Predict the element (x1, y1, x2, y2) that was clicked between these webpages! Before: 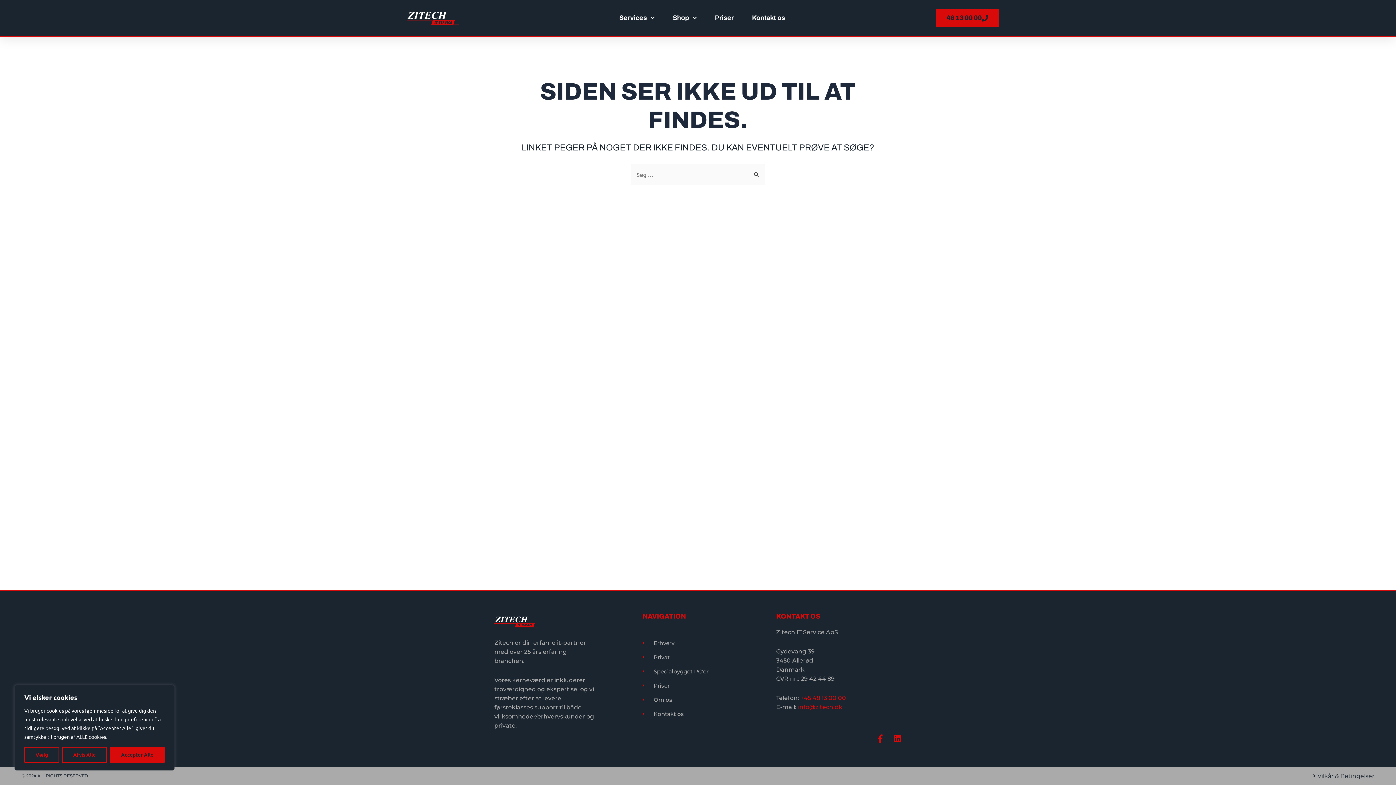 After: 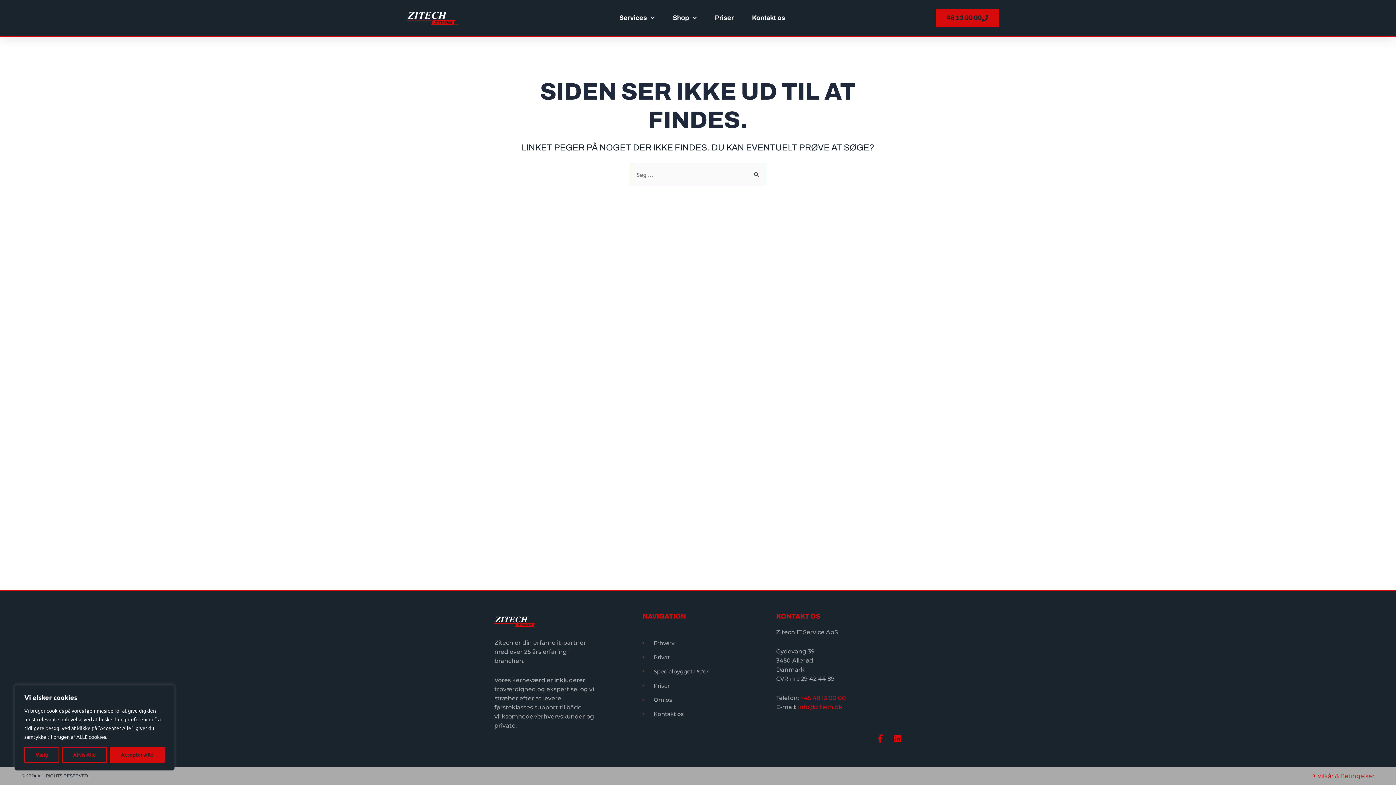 Action: bbox: (1309, 771, 1374, 780) label: Vilkår & Betingelser